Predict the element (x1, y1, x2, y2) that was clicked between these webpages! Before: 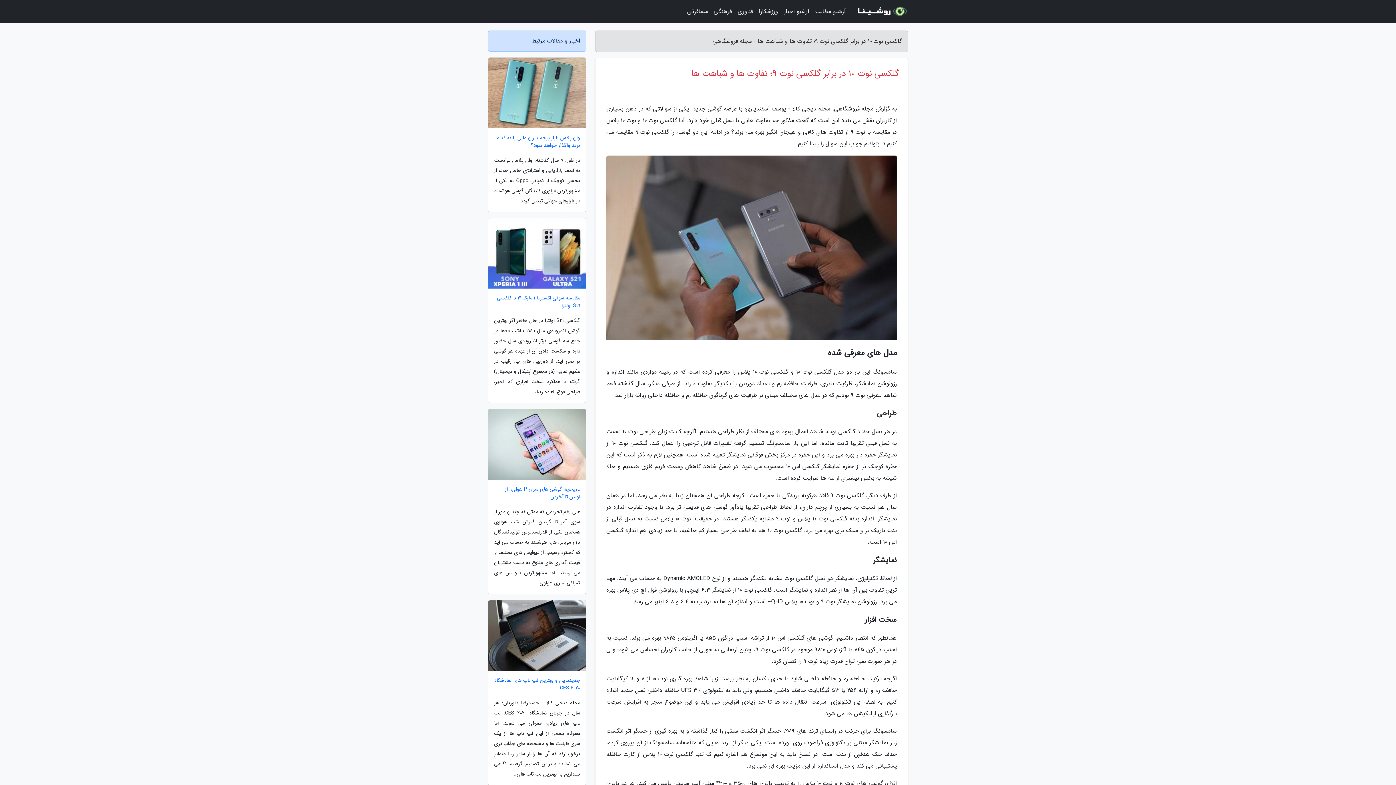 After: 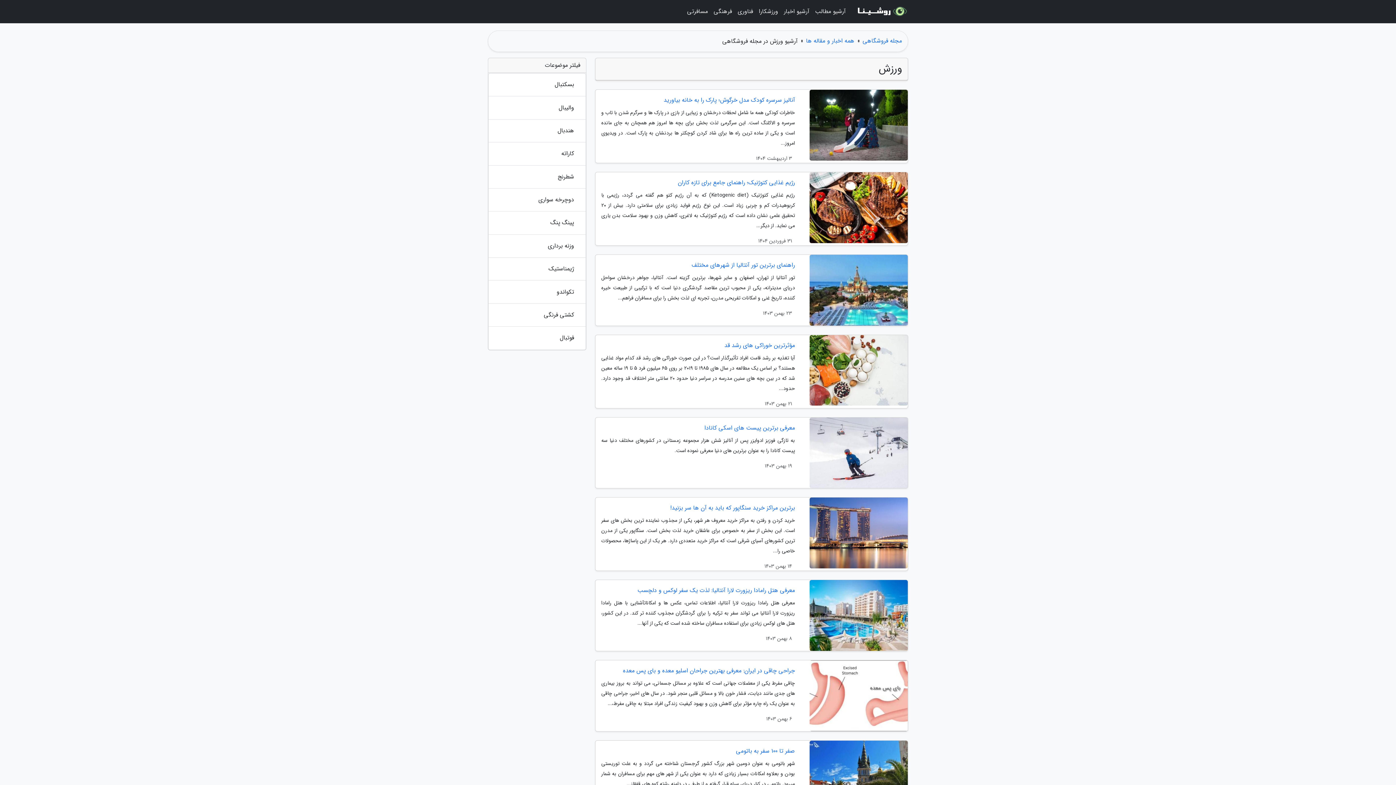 Action: label: ورزشکارا bbox: (756, 3, 781, 20)